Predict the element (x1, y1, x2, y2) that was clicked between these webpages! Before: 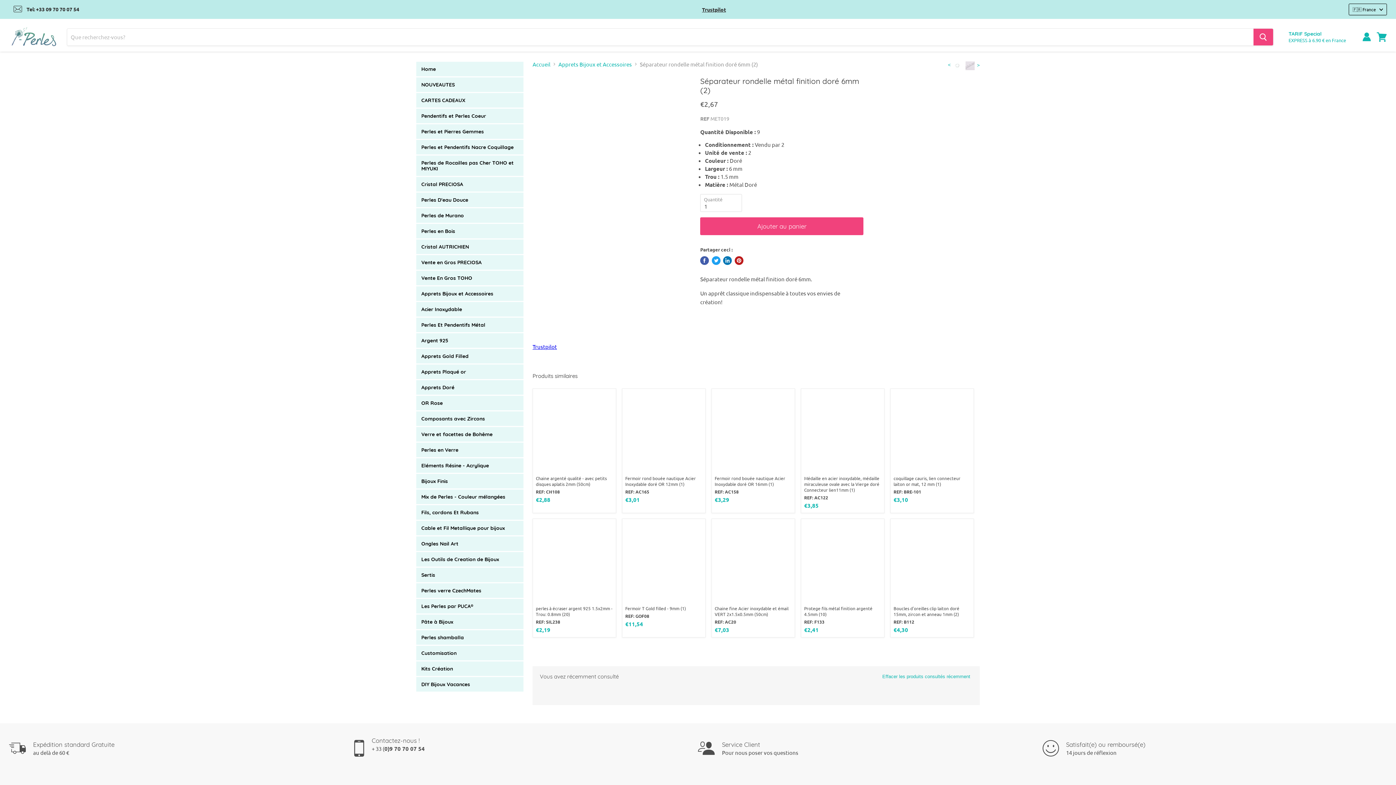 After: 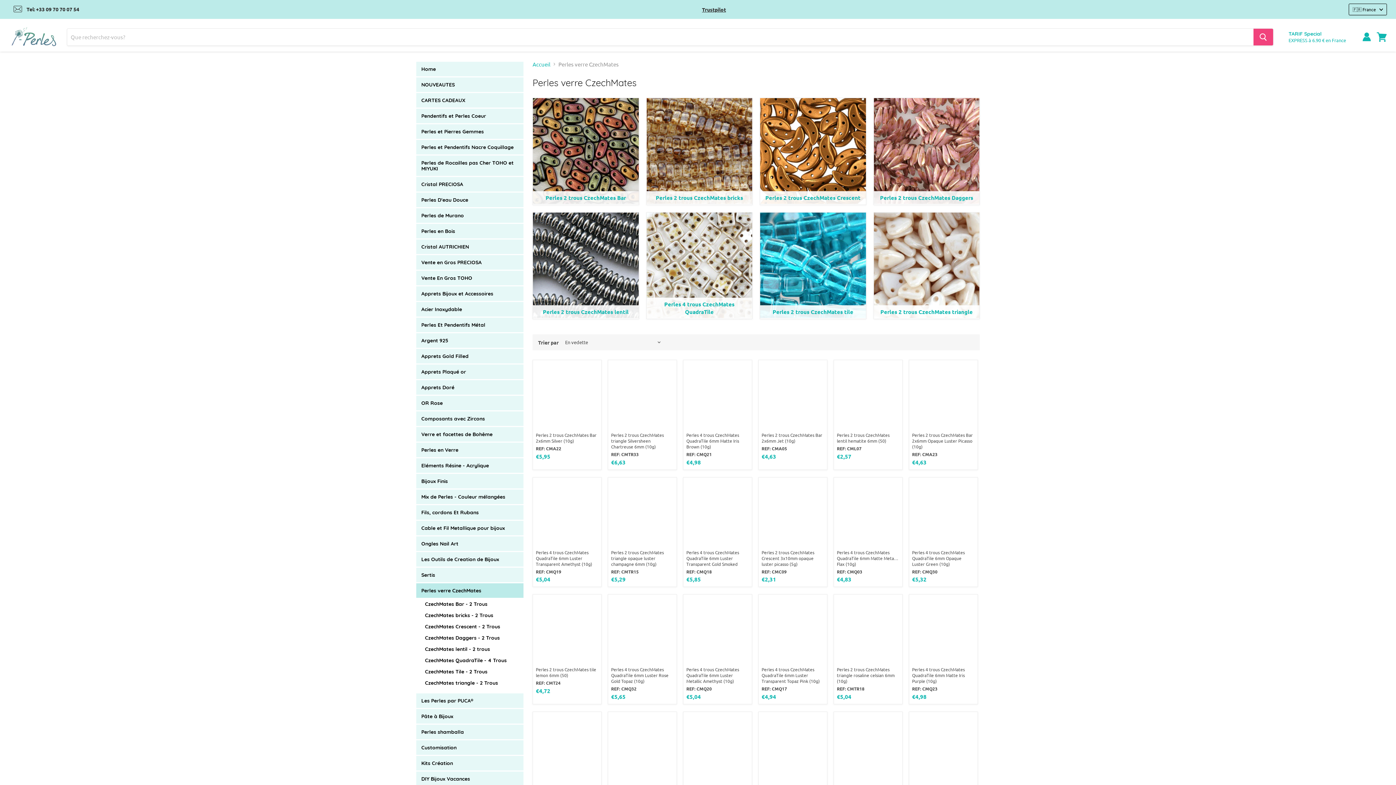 Action: bbox: (416, 583, 523, 598) label: Perles verre CzechMates